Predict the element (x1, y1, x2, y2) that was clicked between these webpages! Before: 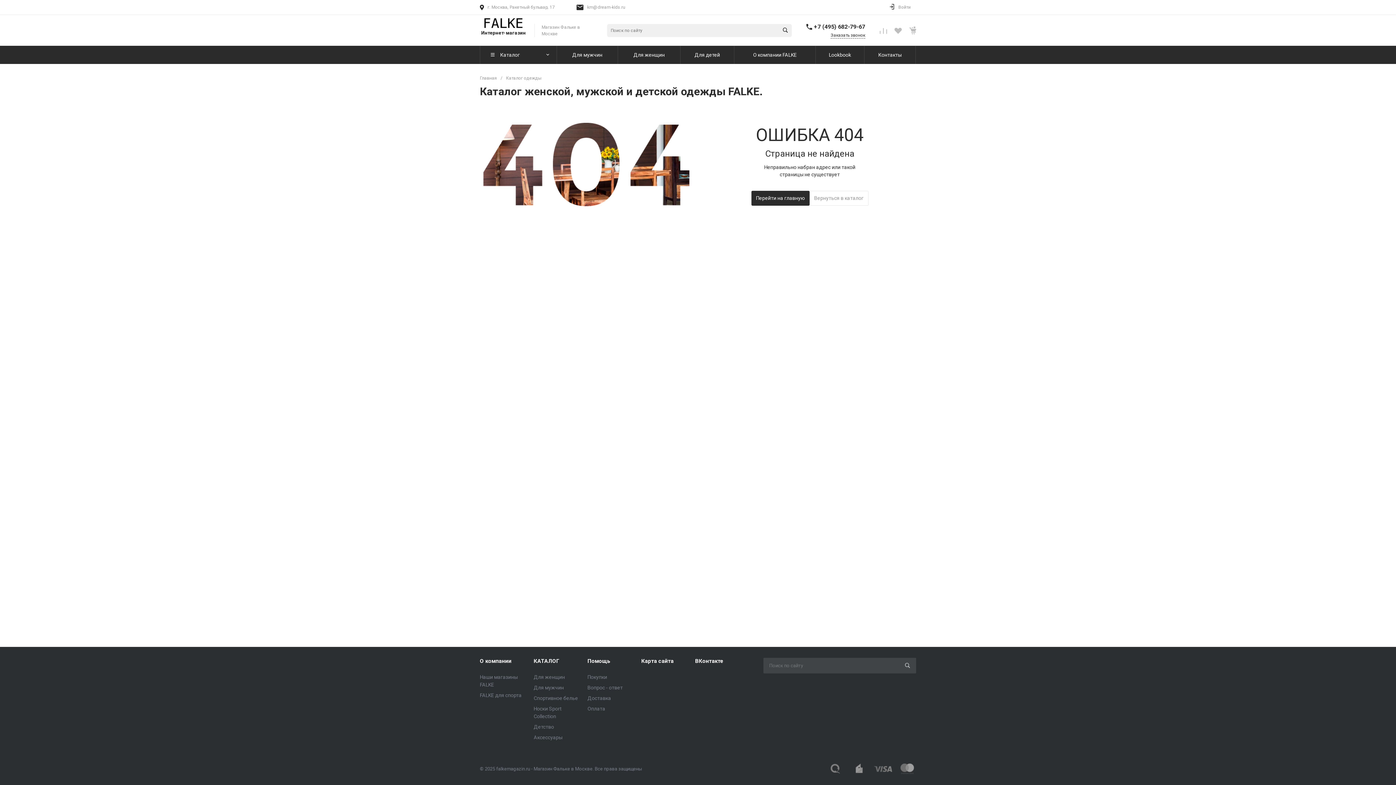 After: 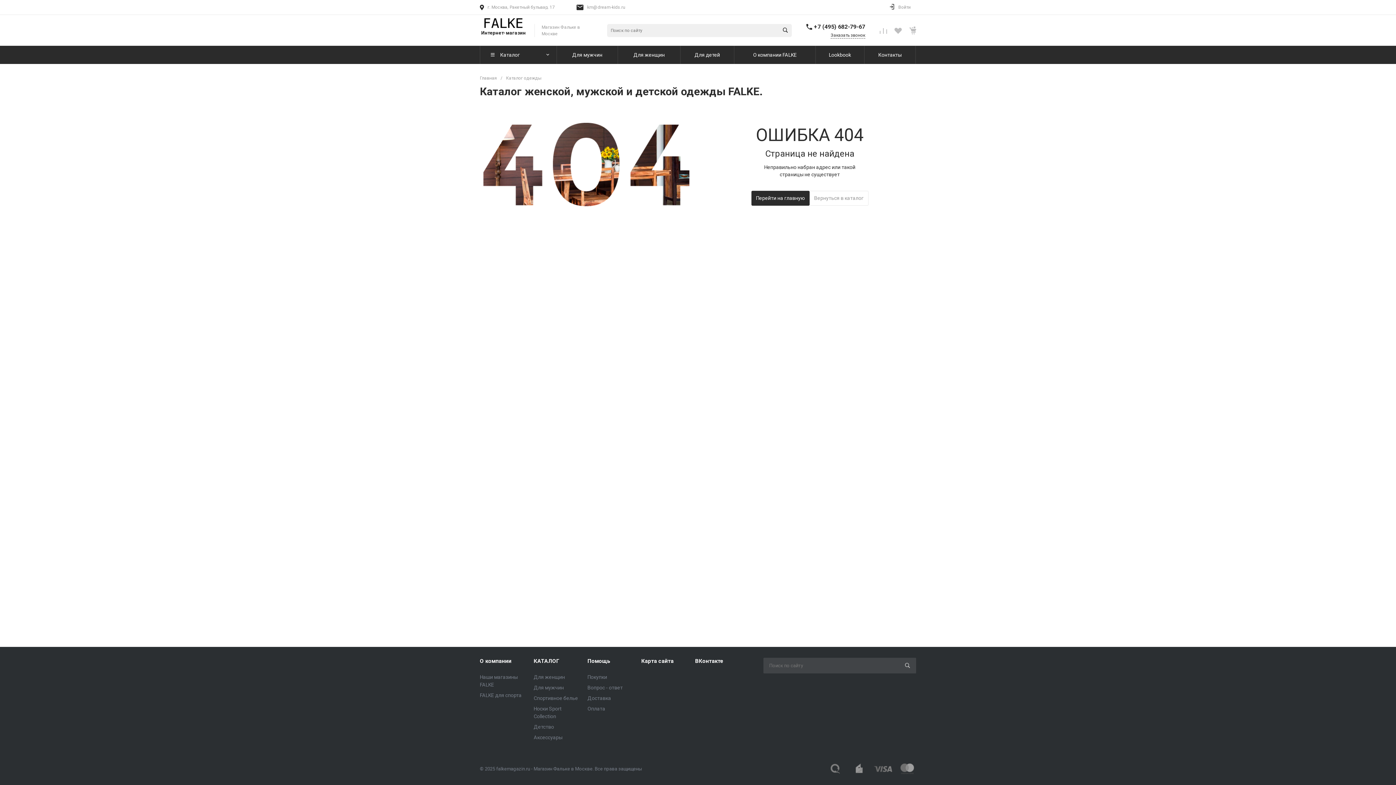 Action: bbox: (814, 23, 865, 30) label: +7 (495) 682-79-67